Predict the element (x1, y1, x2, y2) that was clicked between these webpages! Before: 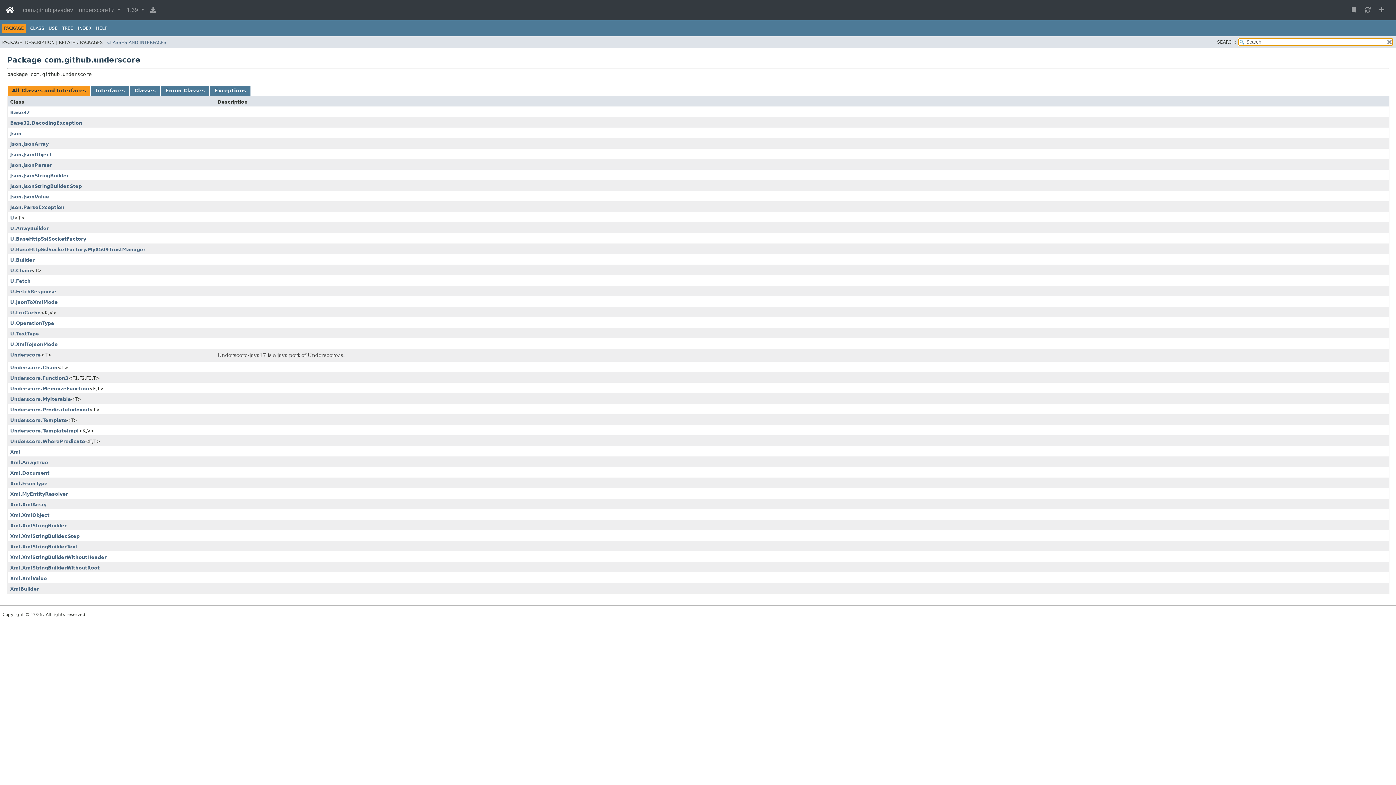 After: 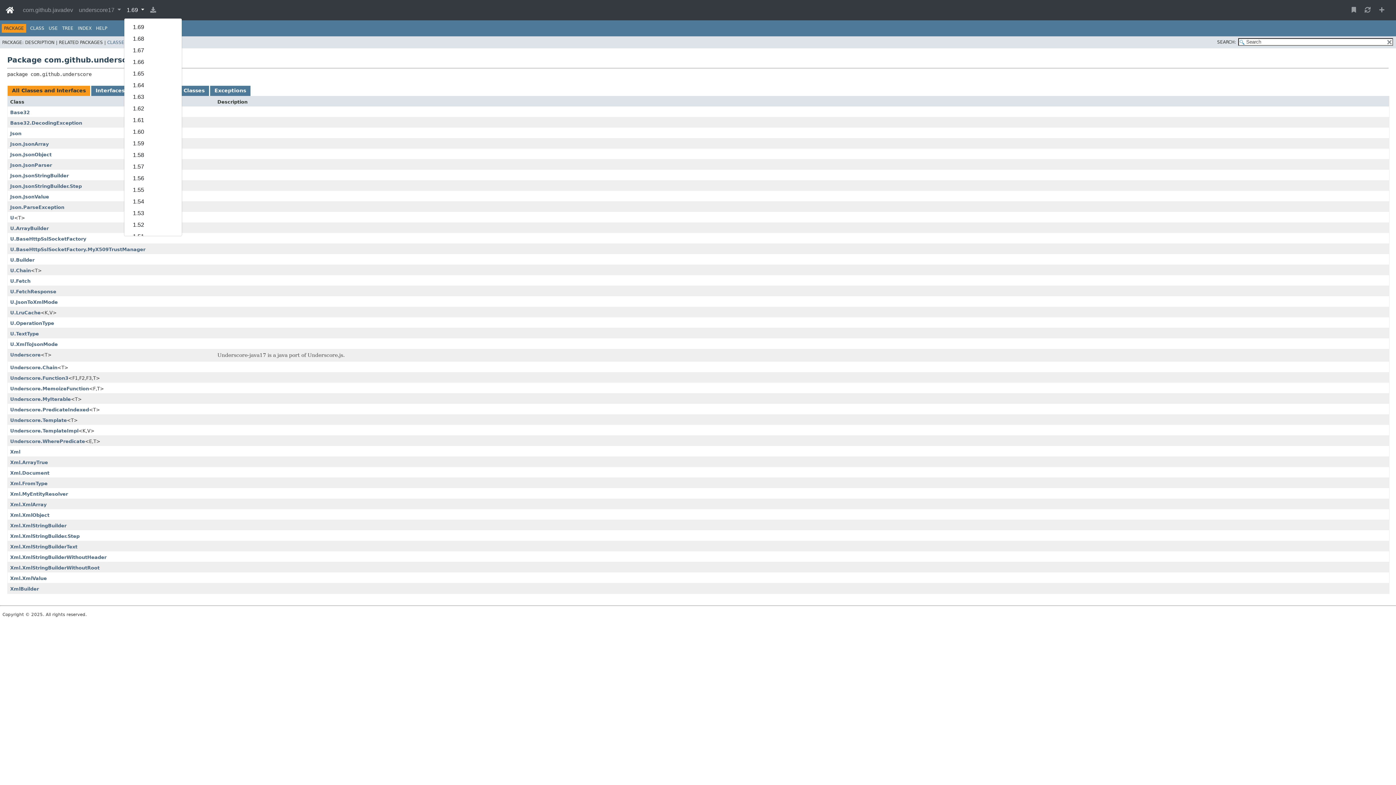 Action: label: 1.69  bbox: (123, 2, 147, 17)